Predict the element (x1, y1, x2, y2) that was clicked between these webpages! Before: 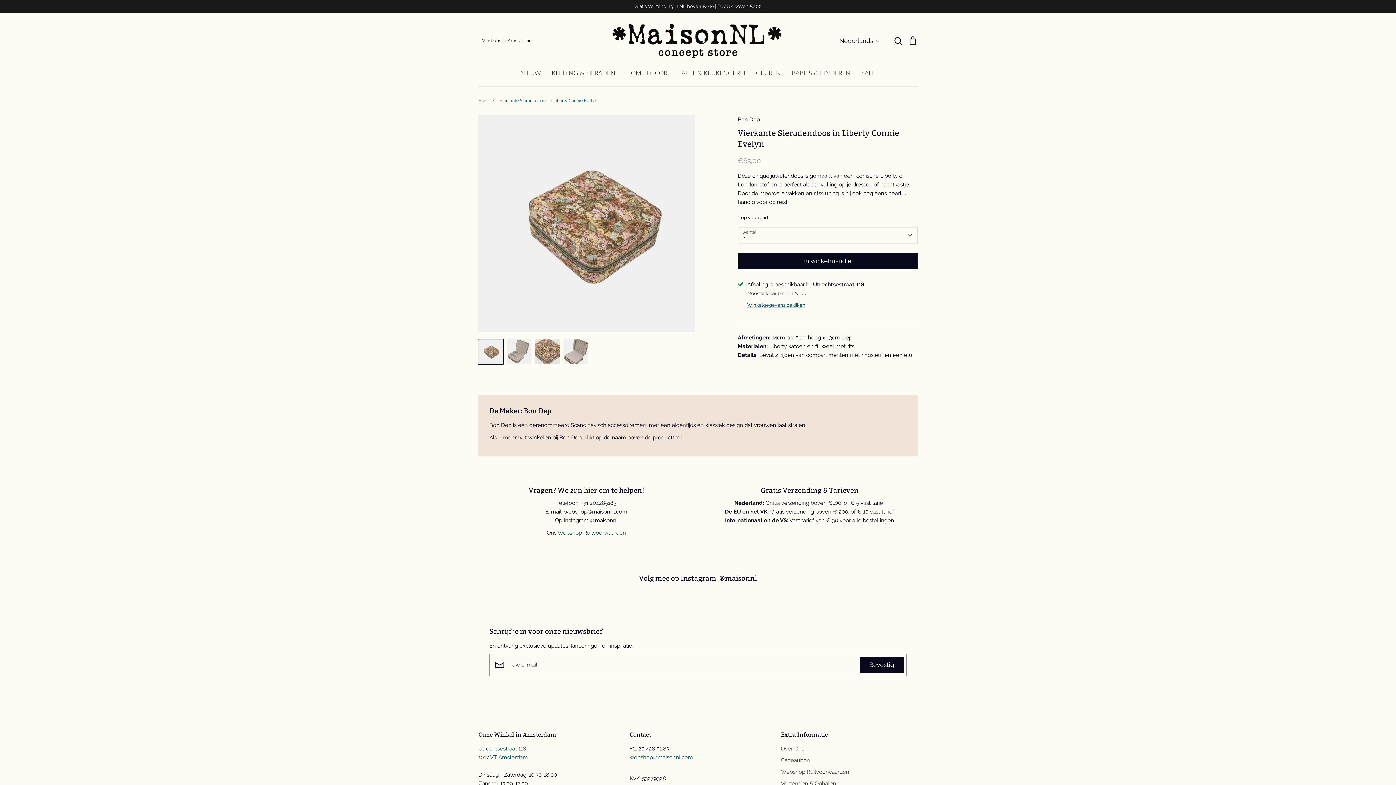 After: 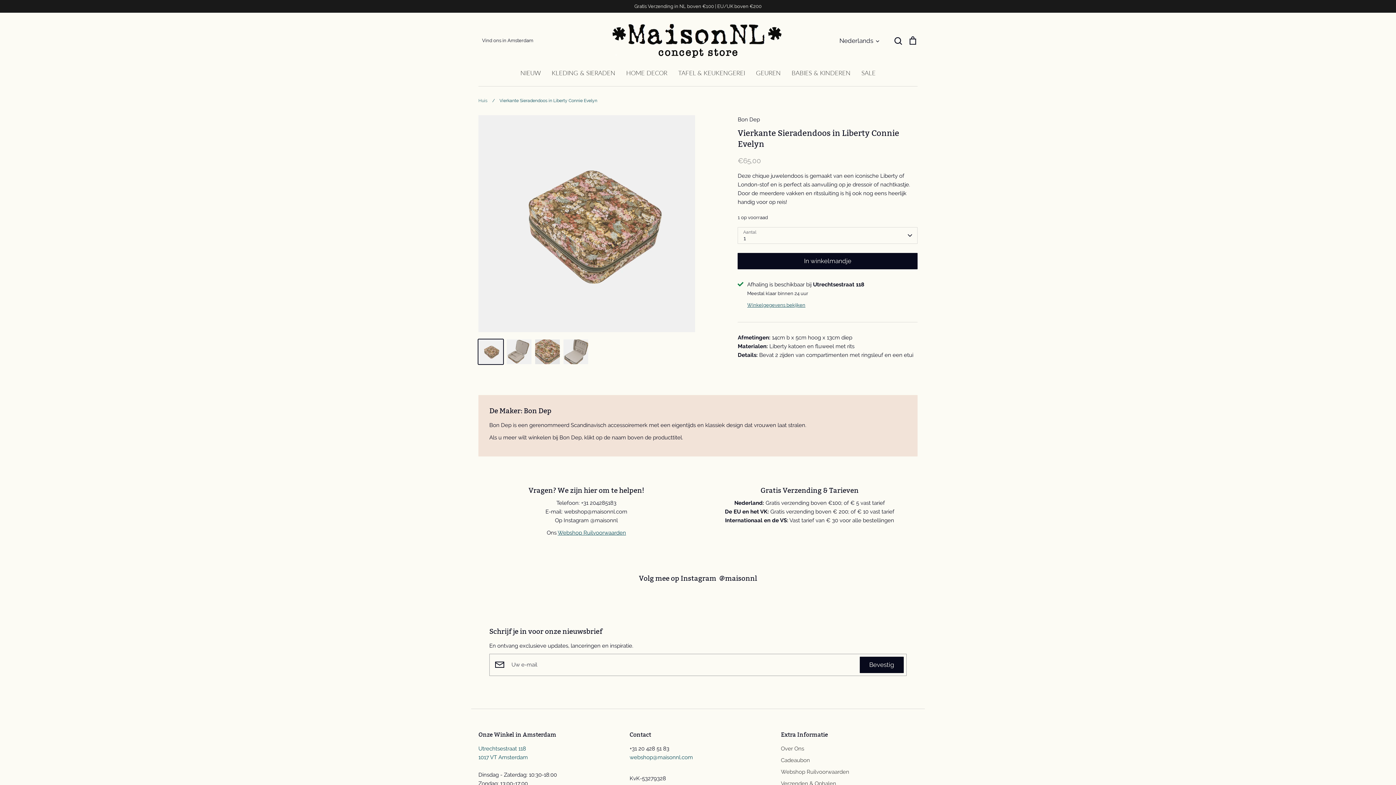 Action: label: @maisonnl bbox: (719, 574, 757, 582)